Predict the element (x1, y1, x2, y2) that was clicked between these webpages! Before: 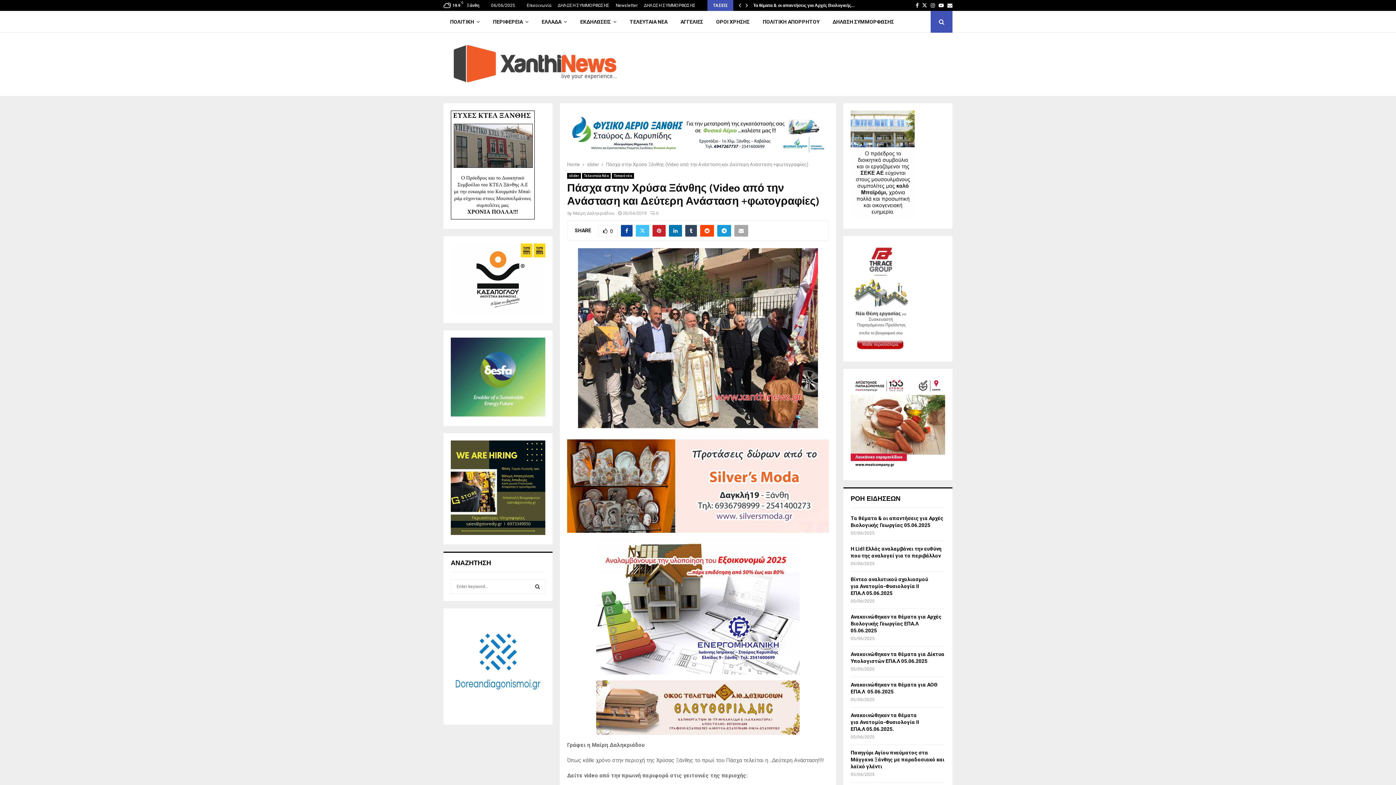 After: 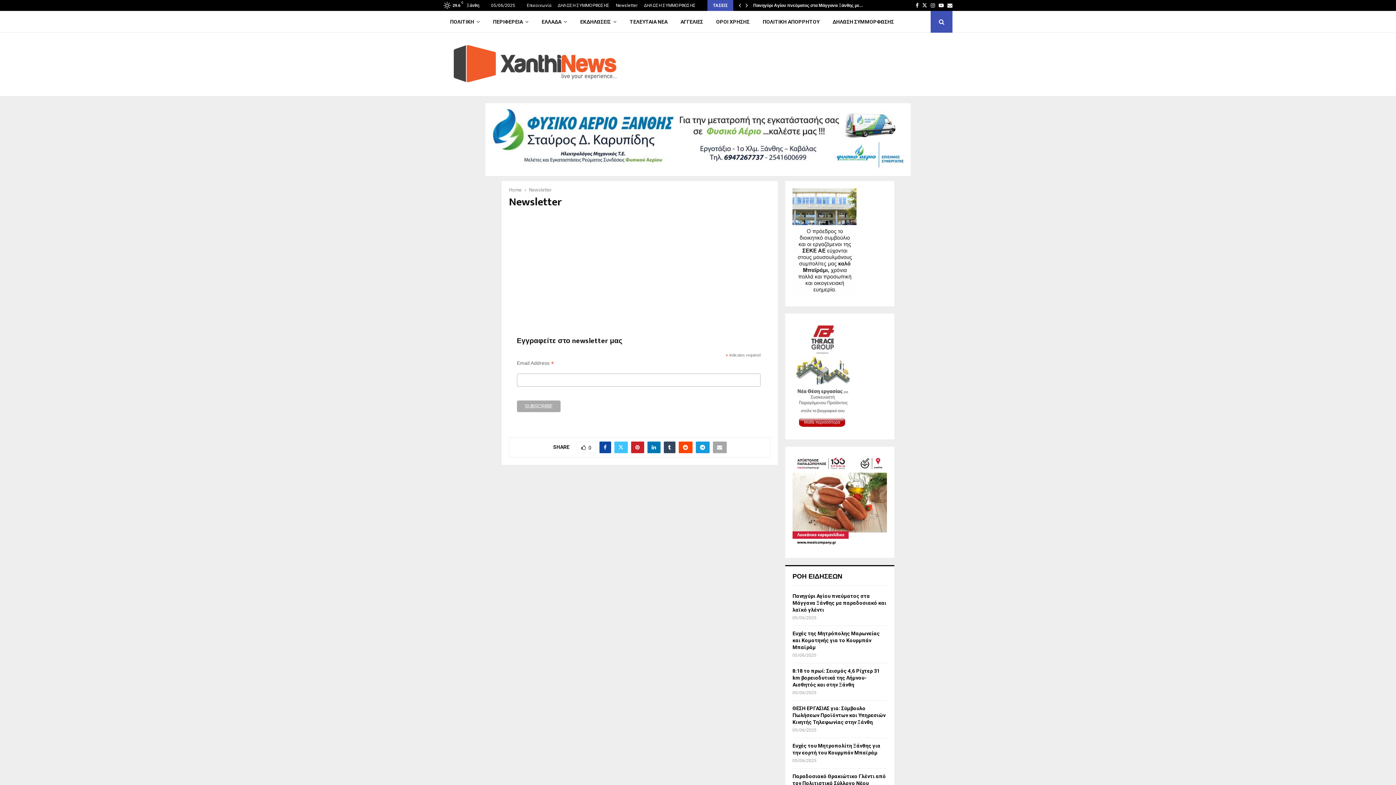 Action: label: Newsletter bbox: (616, 0, 637, 10)